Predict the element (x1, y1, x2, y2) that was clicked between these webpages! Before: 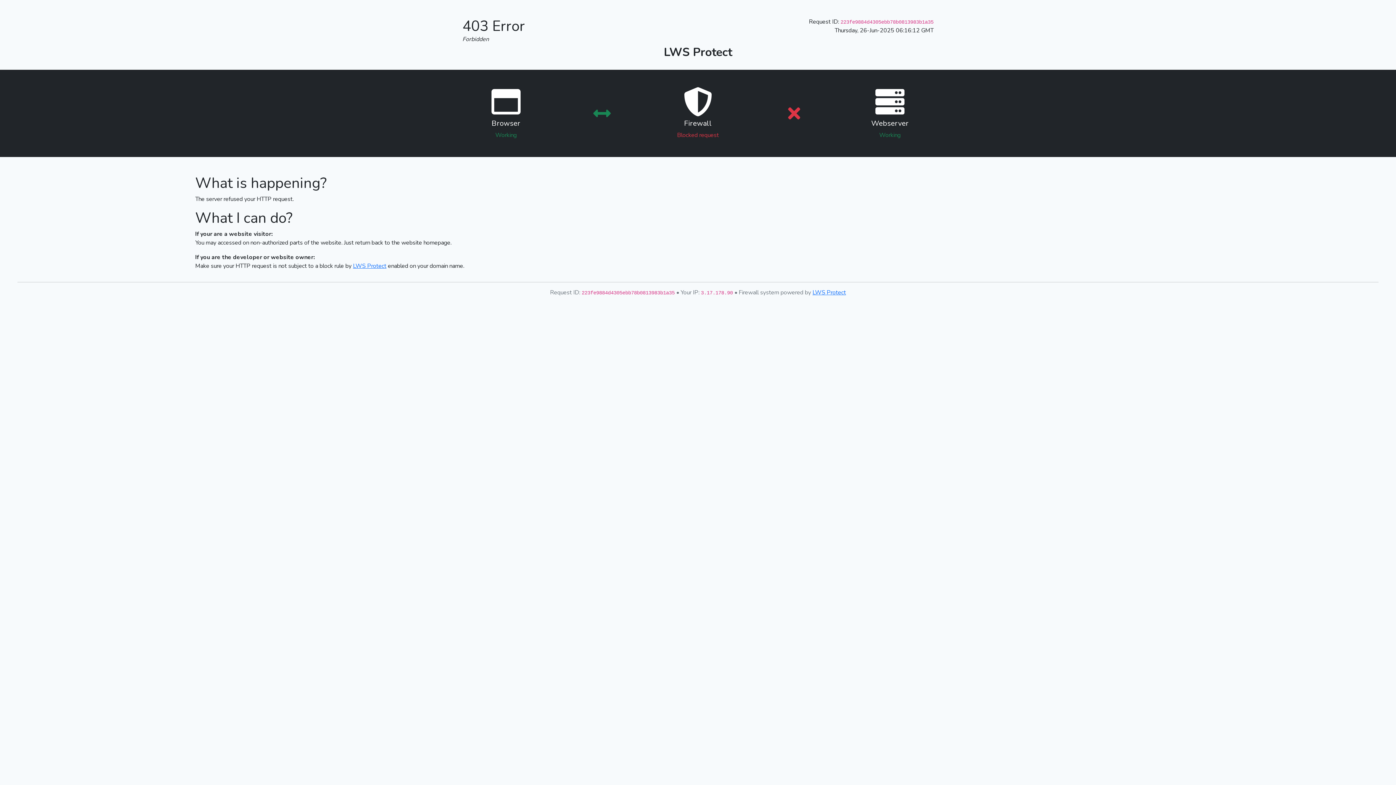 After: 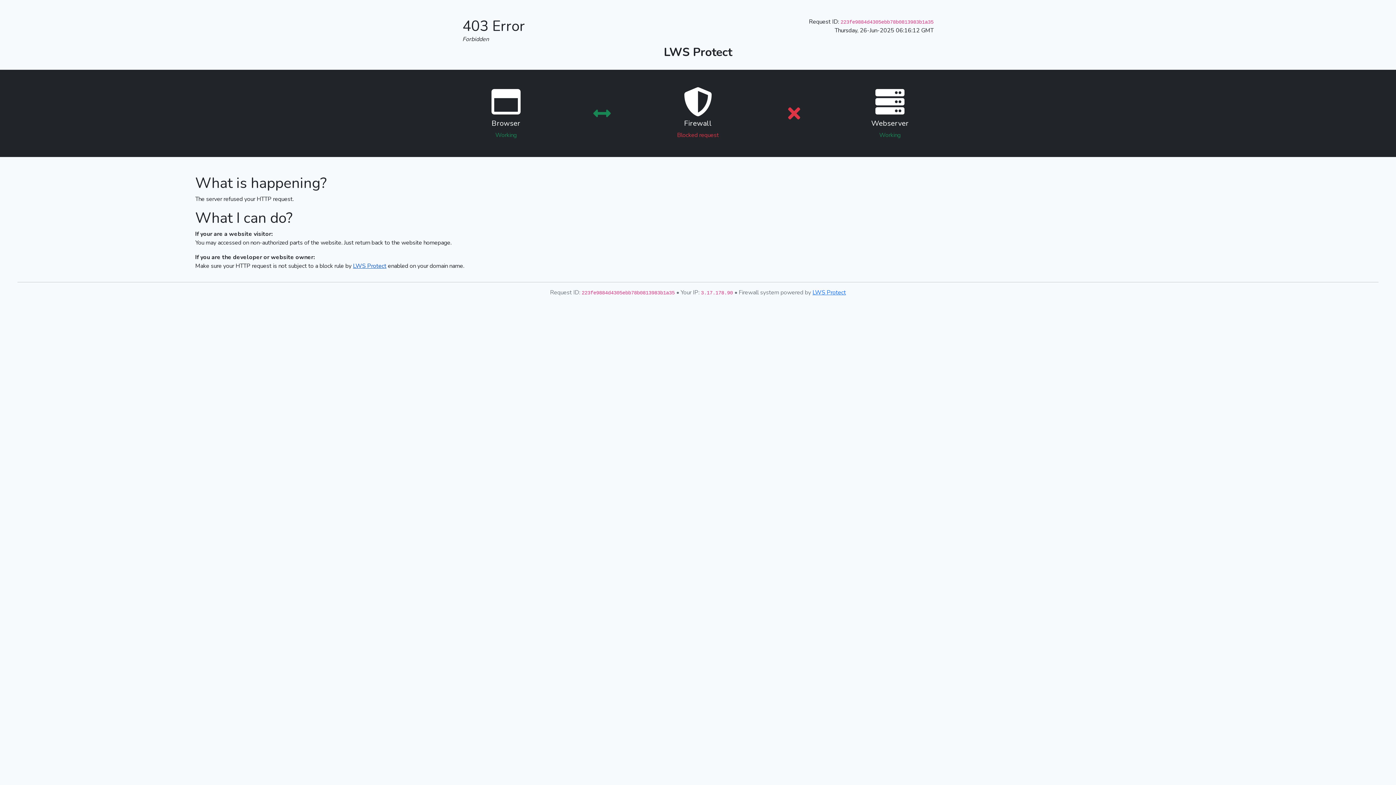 Action: label: LWS Protect bbox: (353, 262, 386, 270)